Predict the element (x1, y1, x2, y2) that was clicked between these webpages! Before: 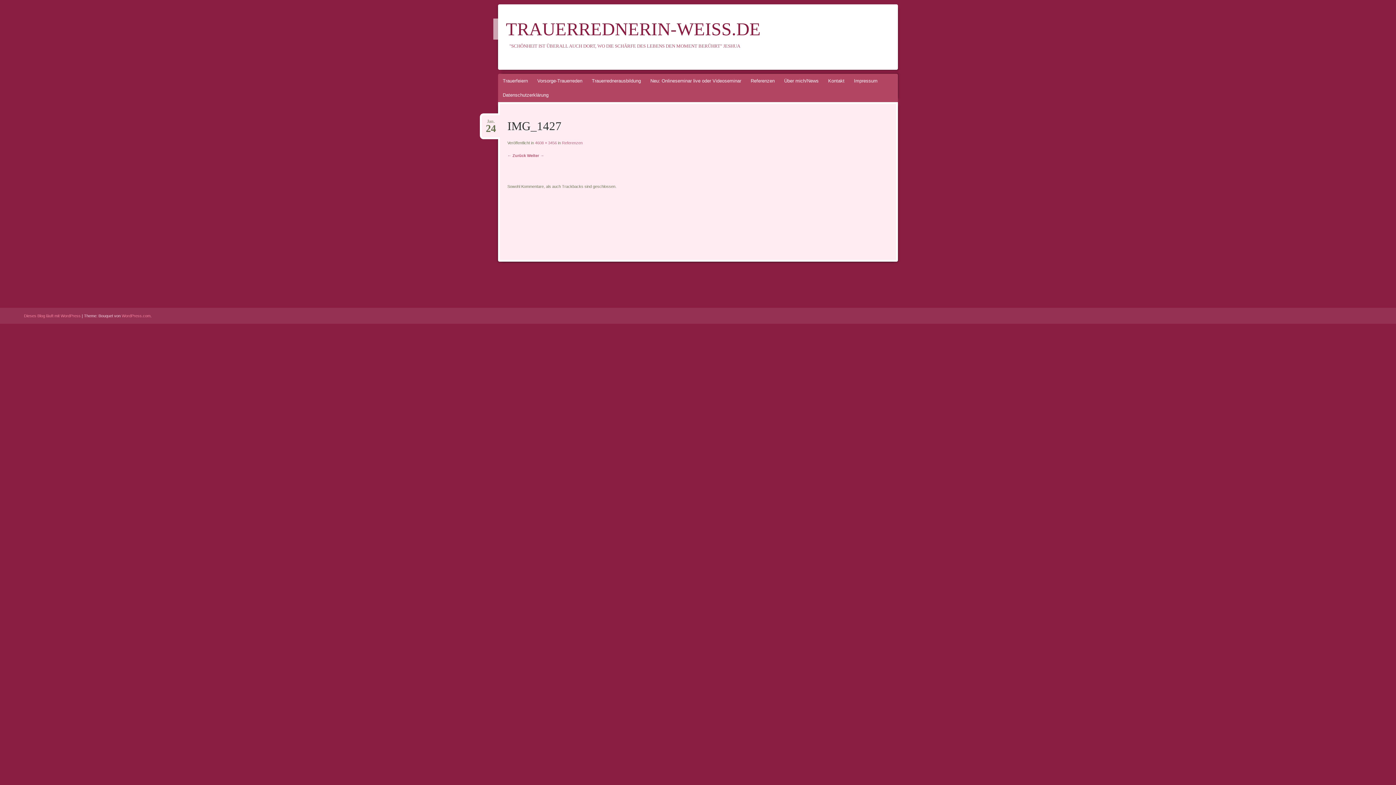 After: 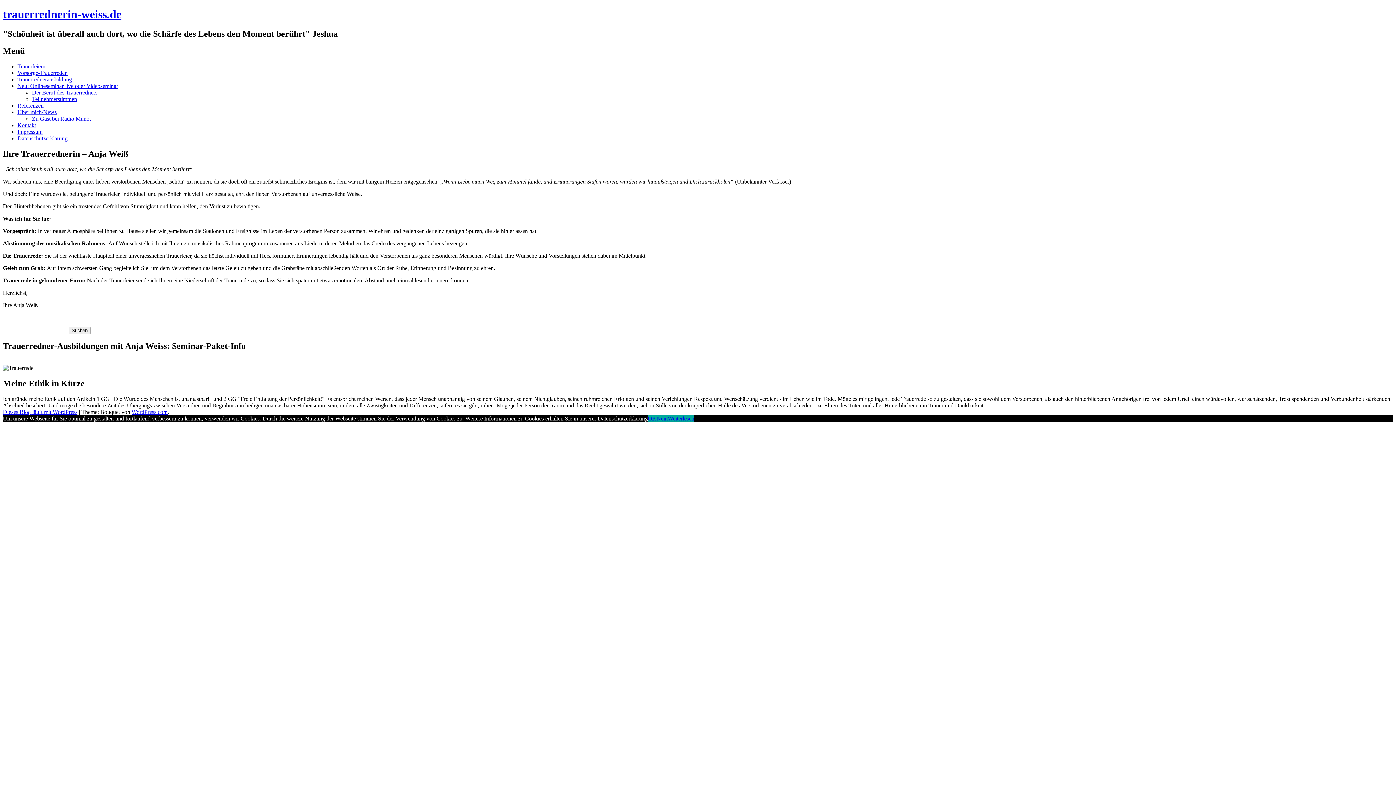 Action: label: TRAUERREDNERIN-WEISS.DE bbox: (493, 18, 773, 39)